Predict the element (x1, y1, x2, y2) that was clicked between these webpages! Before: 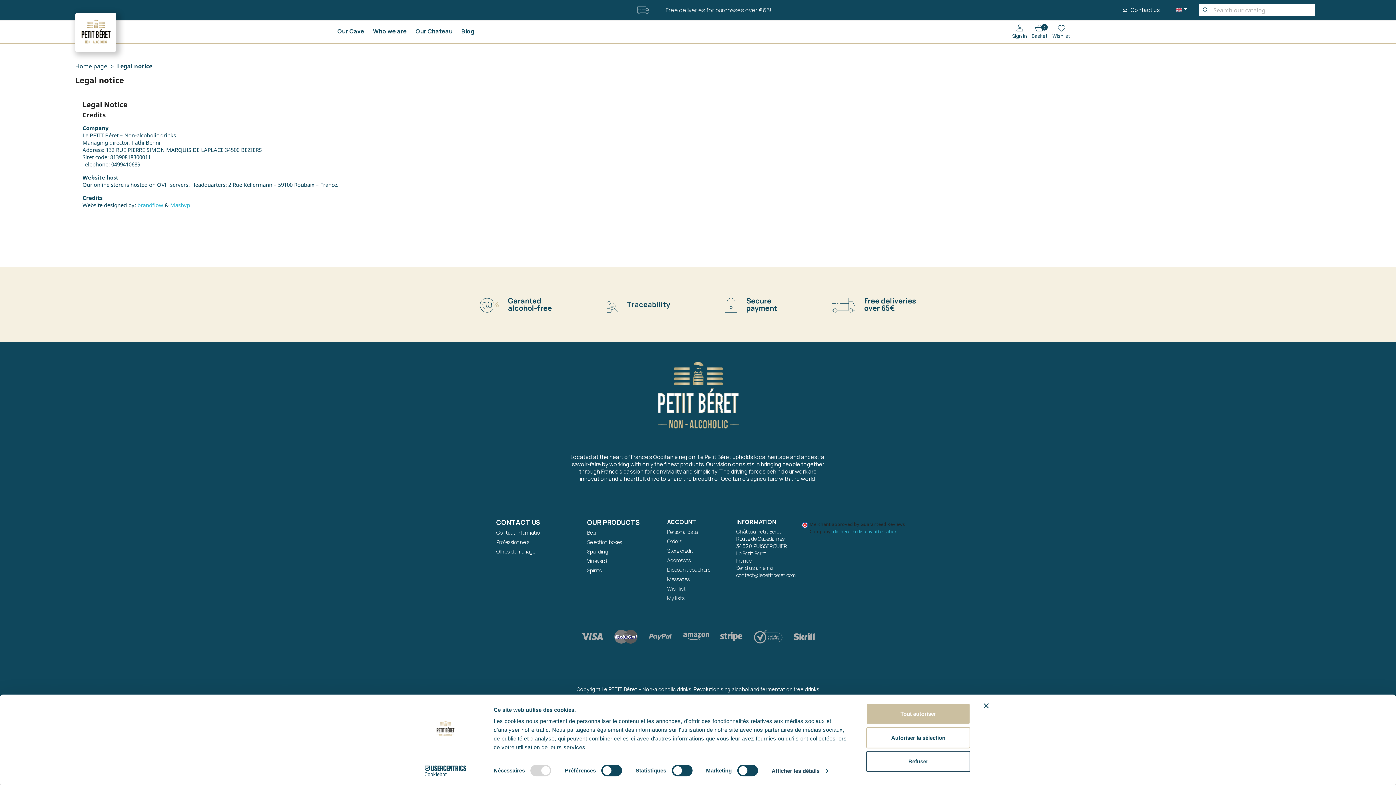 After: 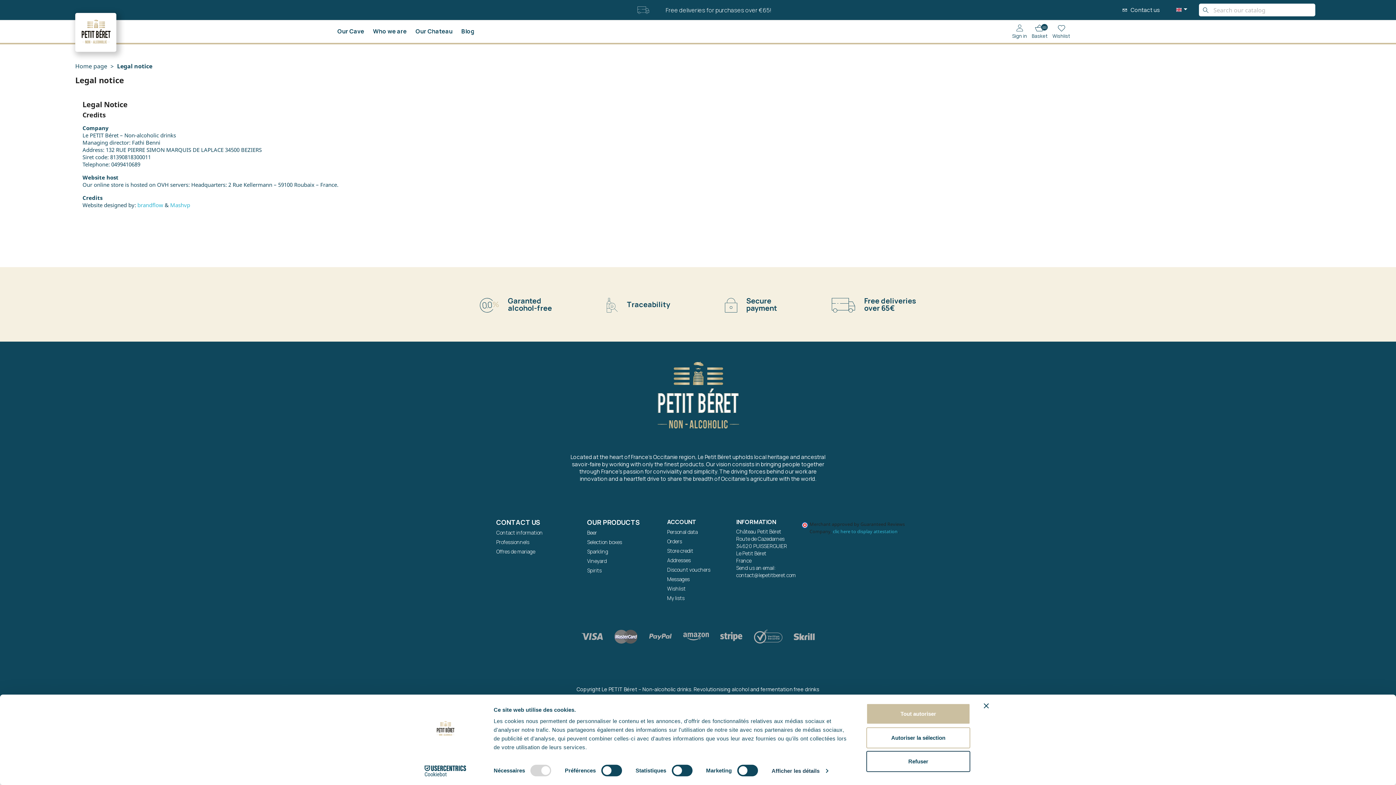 Action: label: brandflow bbox: (137, 201, 163, 208)